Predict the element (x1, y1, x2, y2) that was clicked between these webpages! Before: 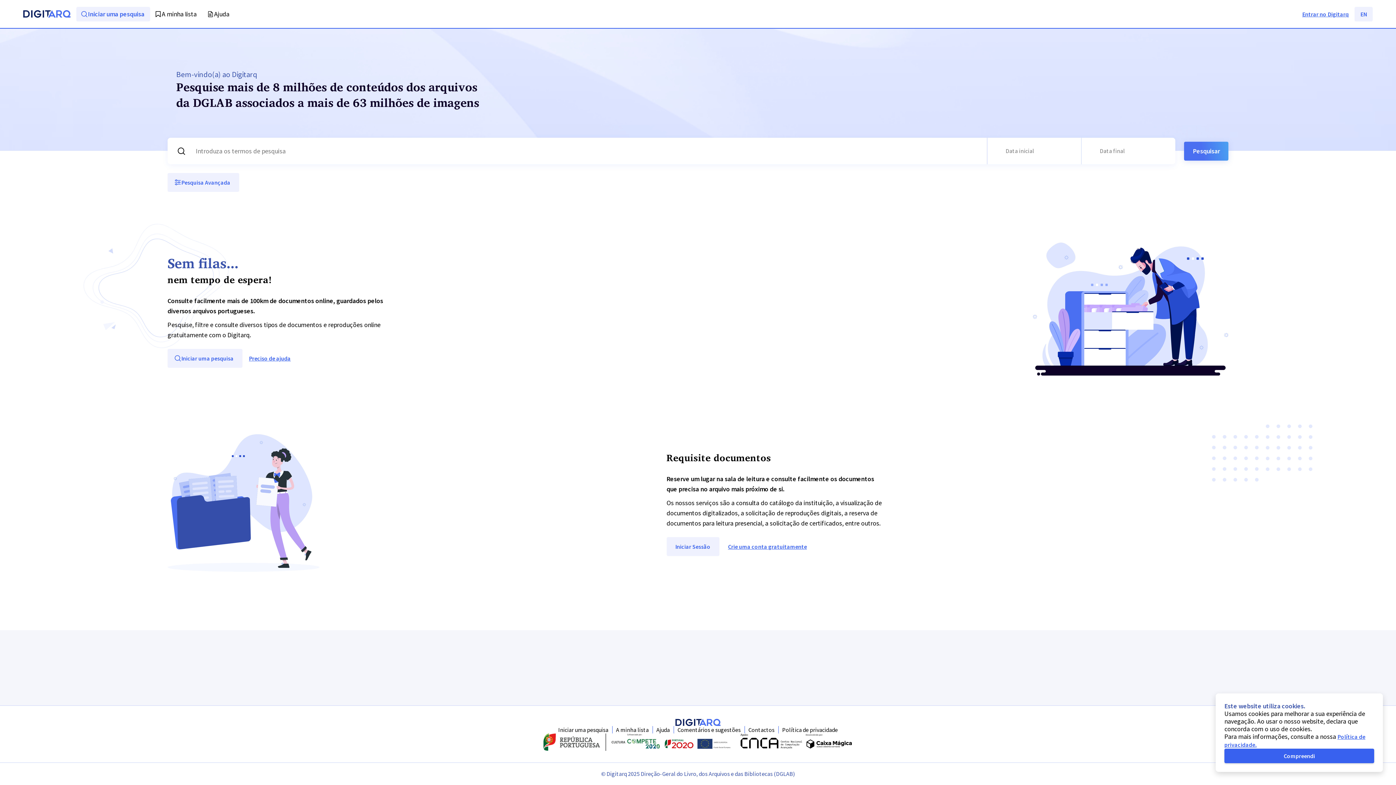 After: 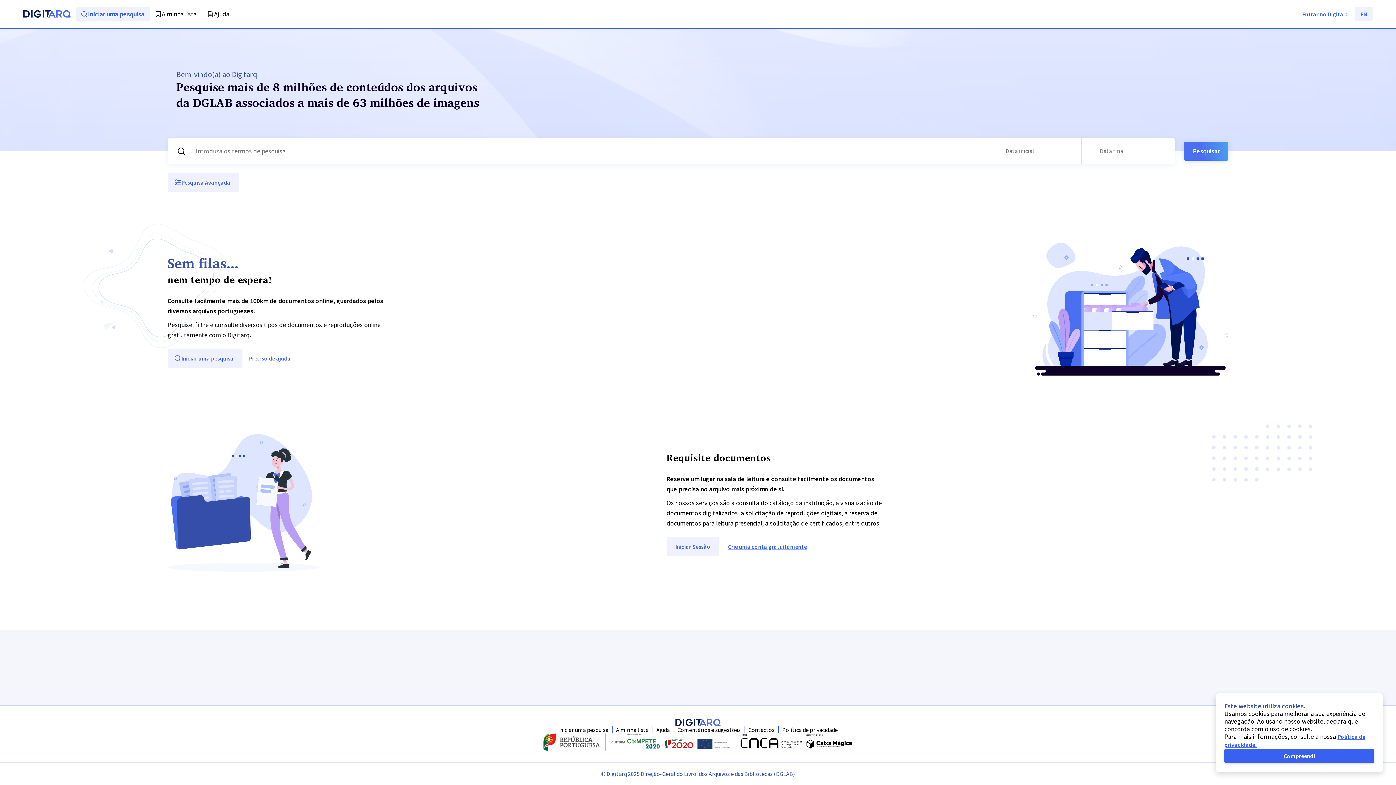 Action: bbox: (76, 6, 150, 21) label: Iniciar uma pesquisa